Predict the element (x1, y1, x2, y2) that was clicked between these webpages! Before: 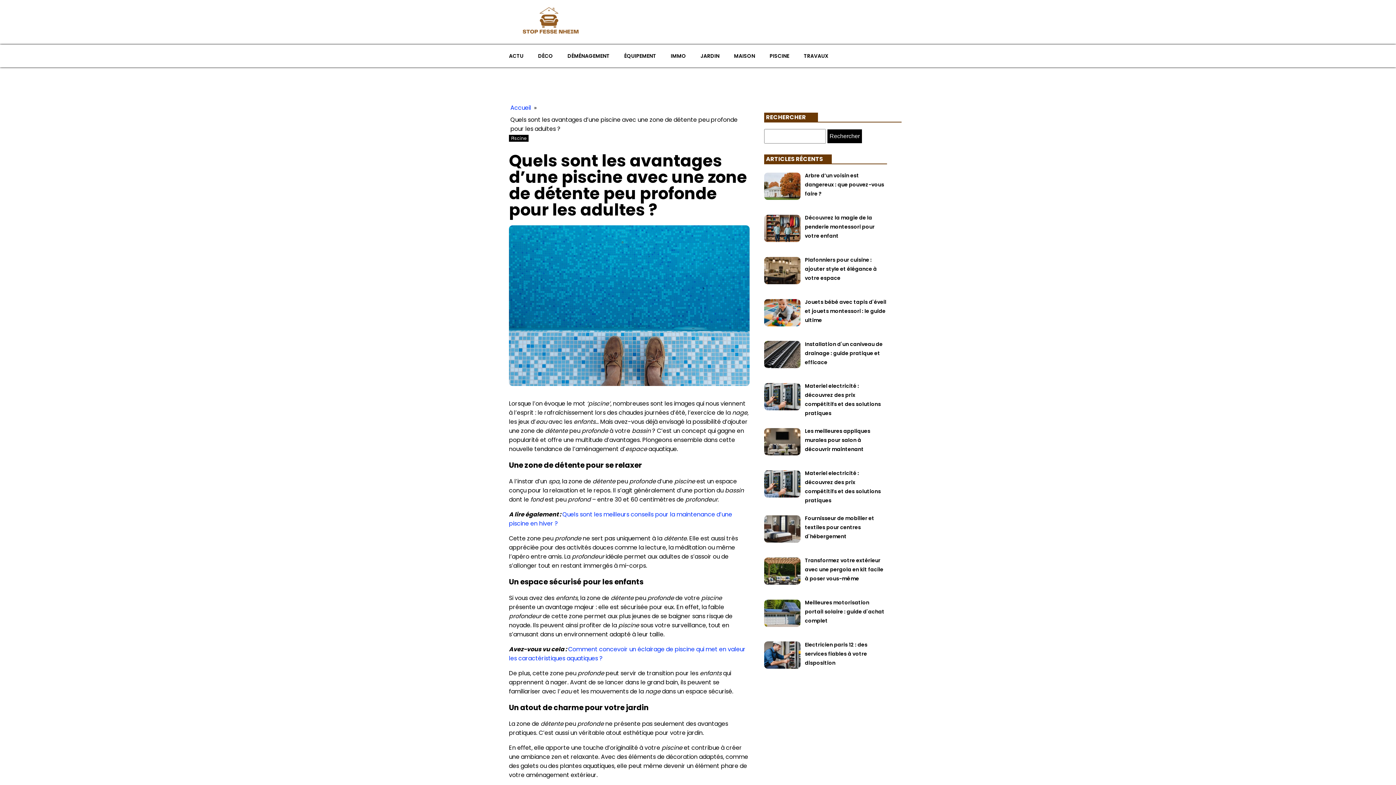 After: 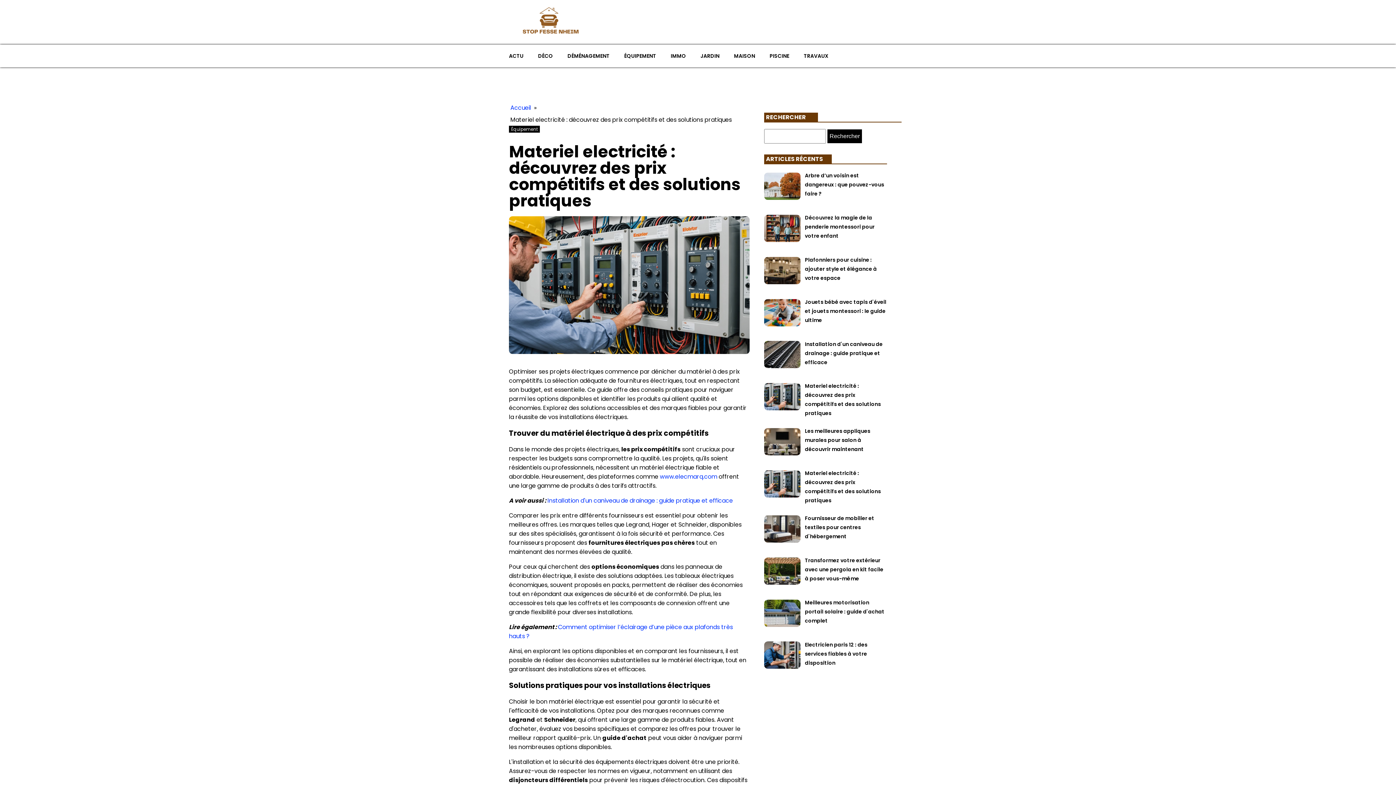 Action: bbox: (805, 381, 881, 417) label: Materiel electricité : découvrez des prix compétitifs et des solutions pratiques